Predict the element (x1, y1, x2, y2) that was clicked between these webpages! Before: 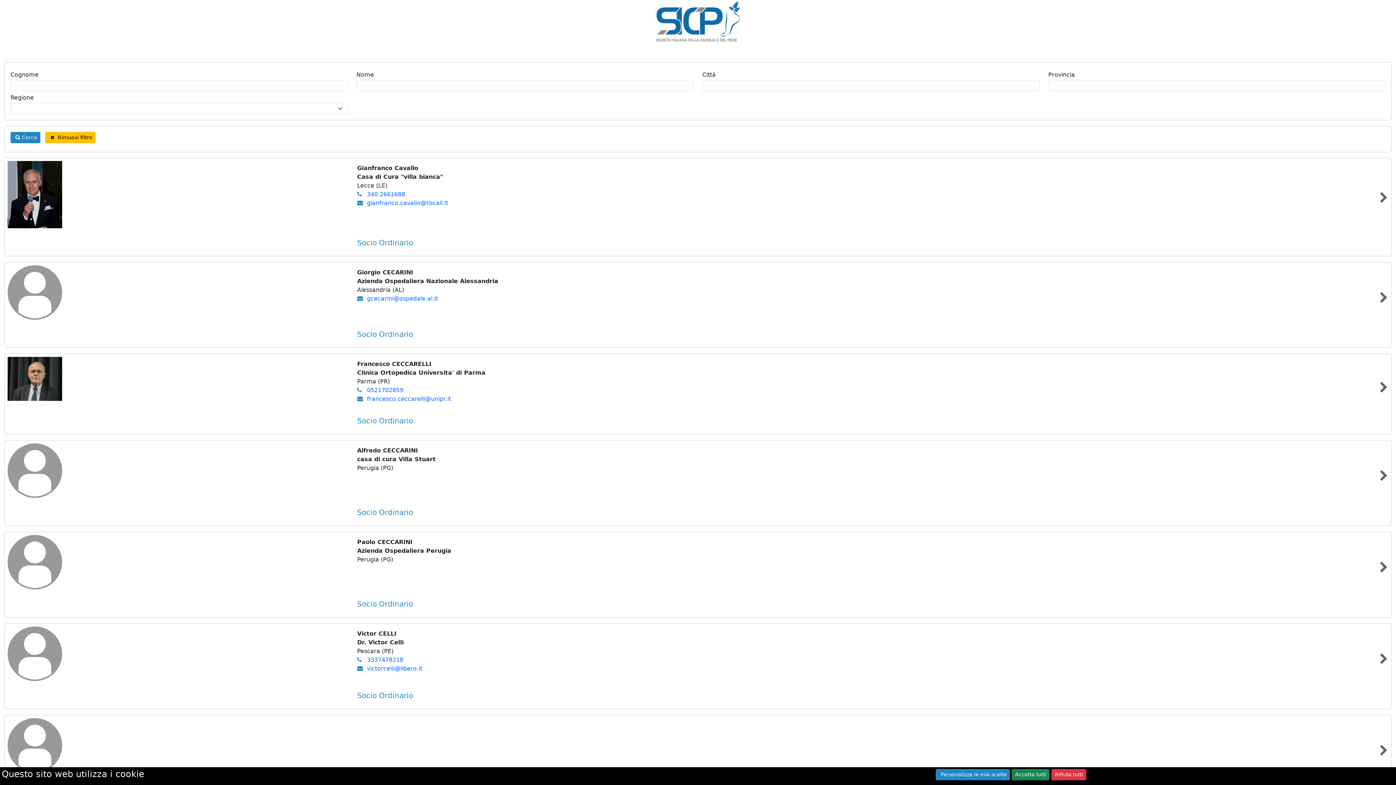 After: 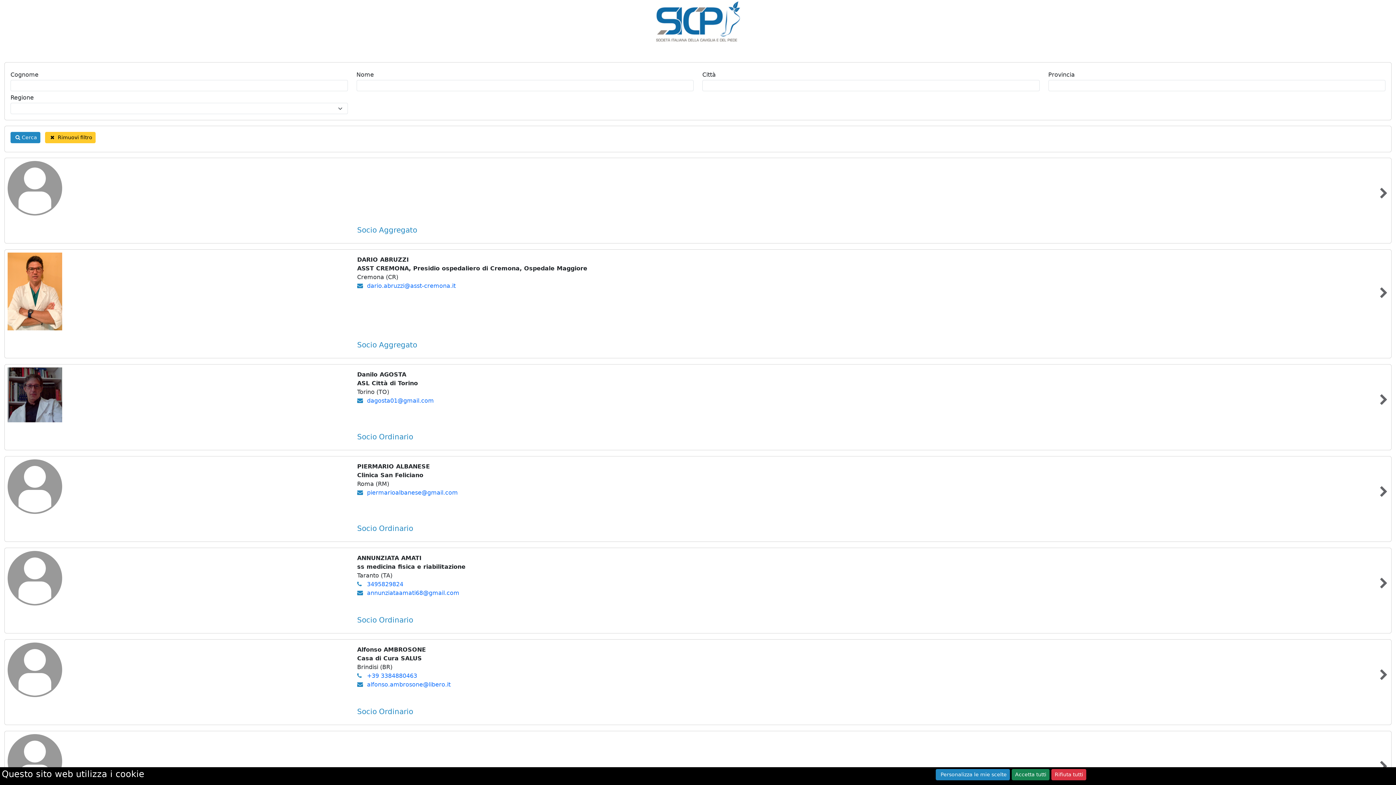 Action: bbox: (45, 131, 95, 143) label:  Rimuovi filtro